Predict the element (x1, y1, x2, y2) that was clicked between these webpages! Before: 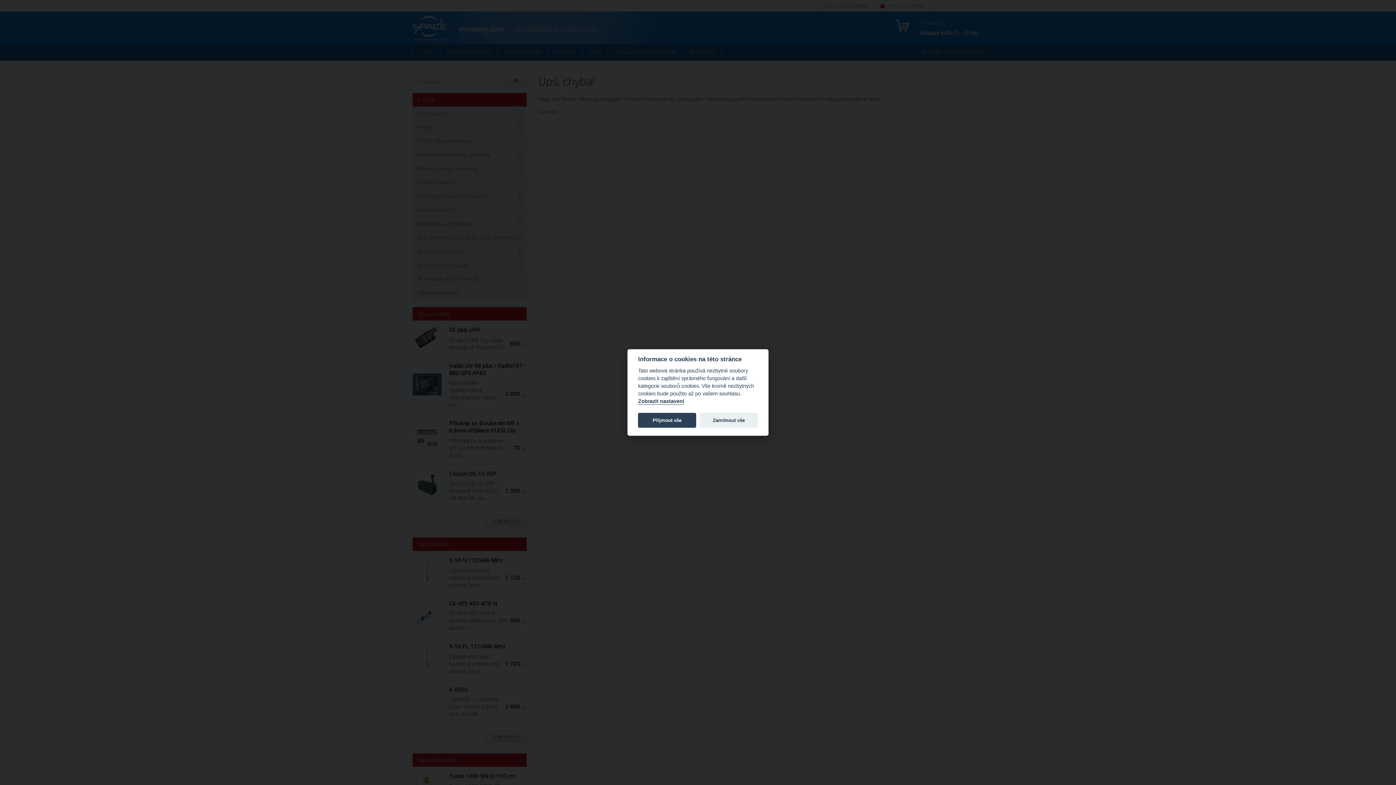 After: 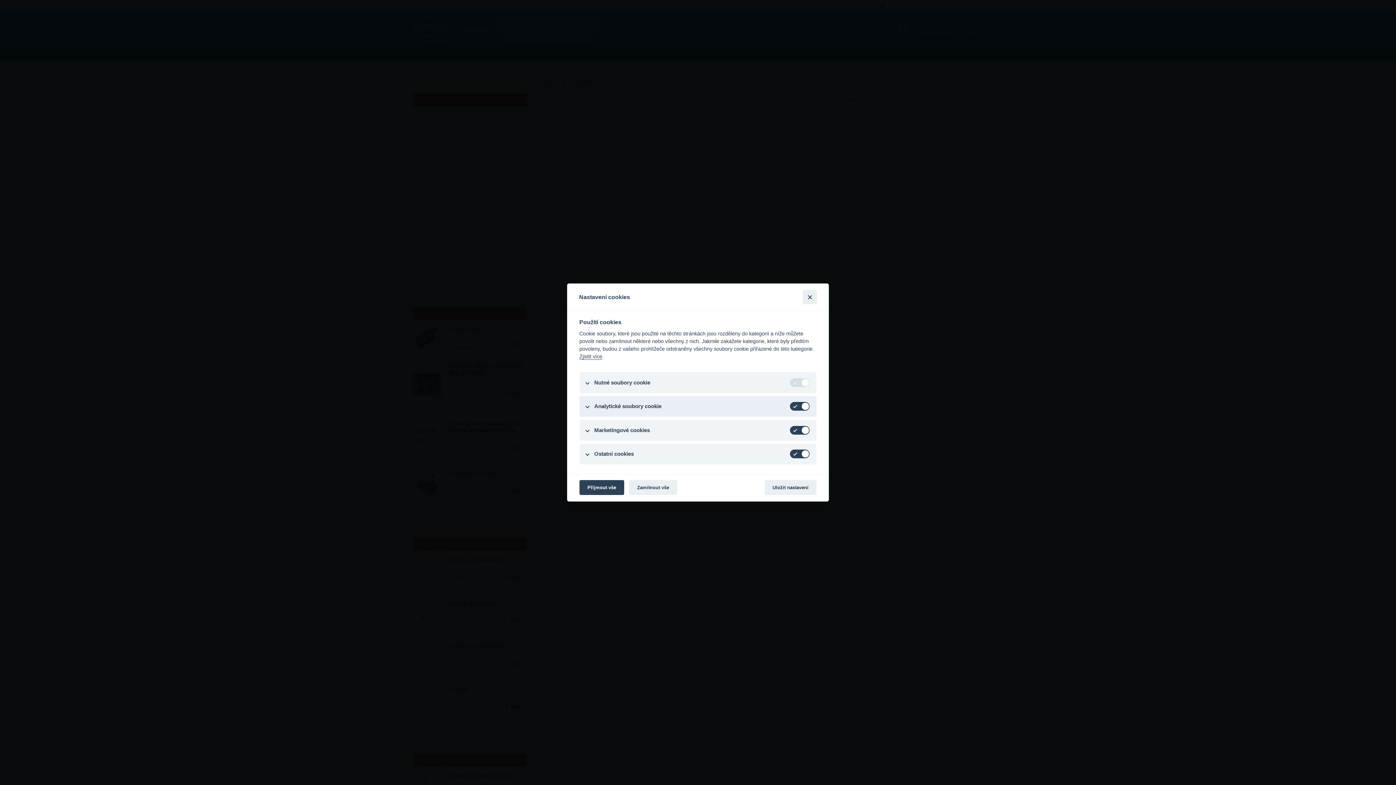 Action: bbox: (638, 398, 684, 405) label: Zobrazit nastavení